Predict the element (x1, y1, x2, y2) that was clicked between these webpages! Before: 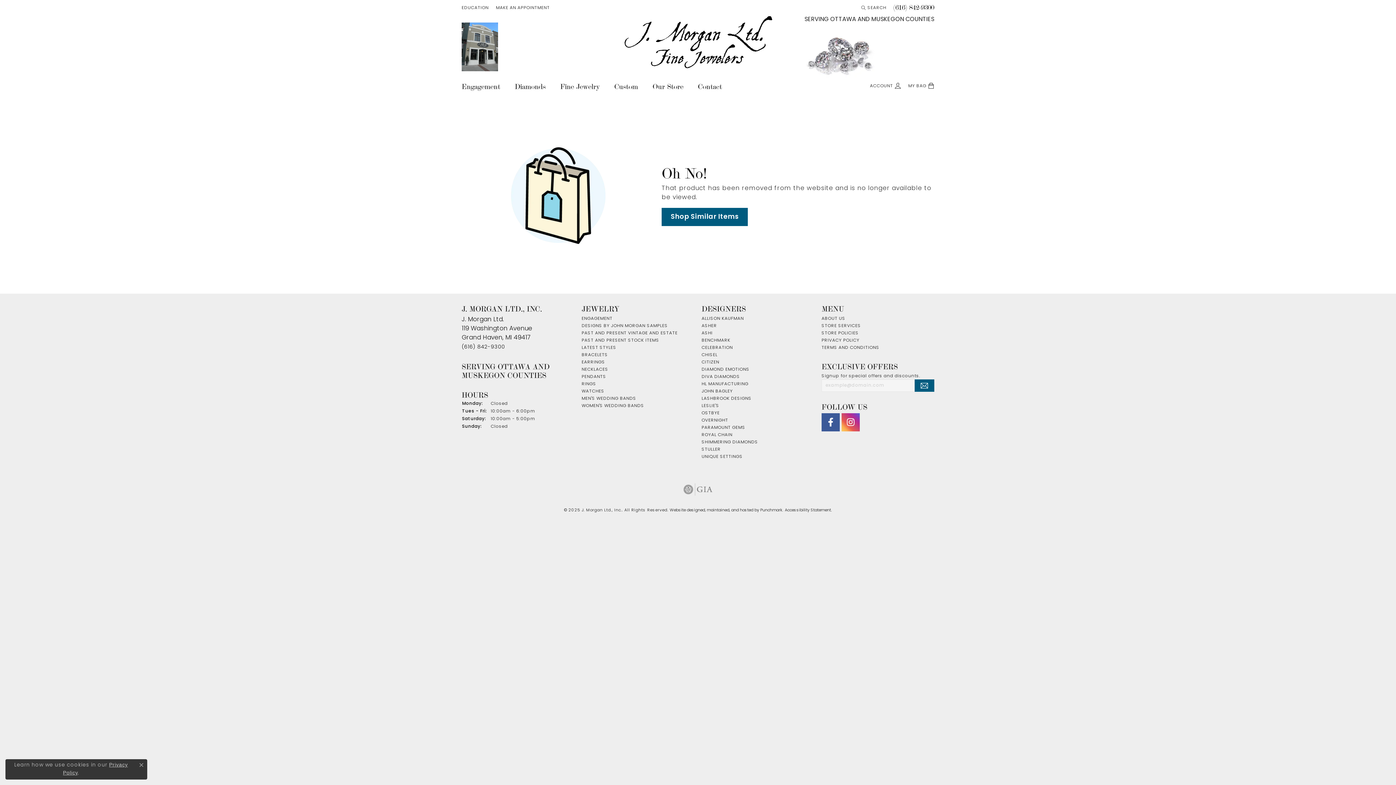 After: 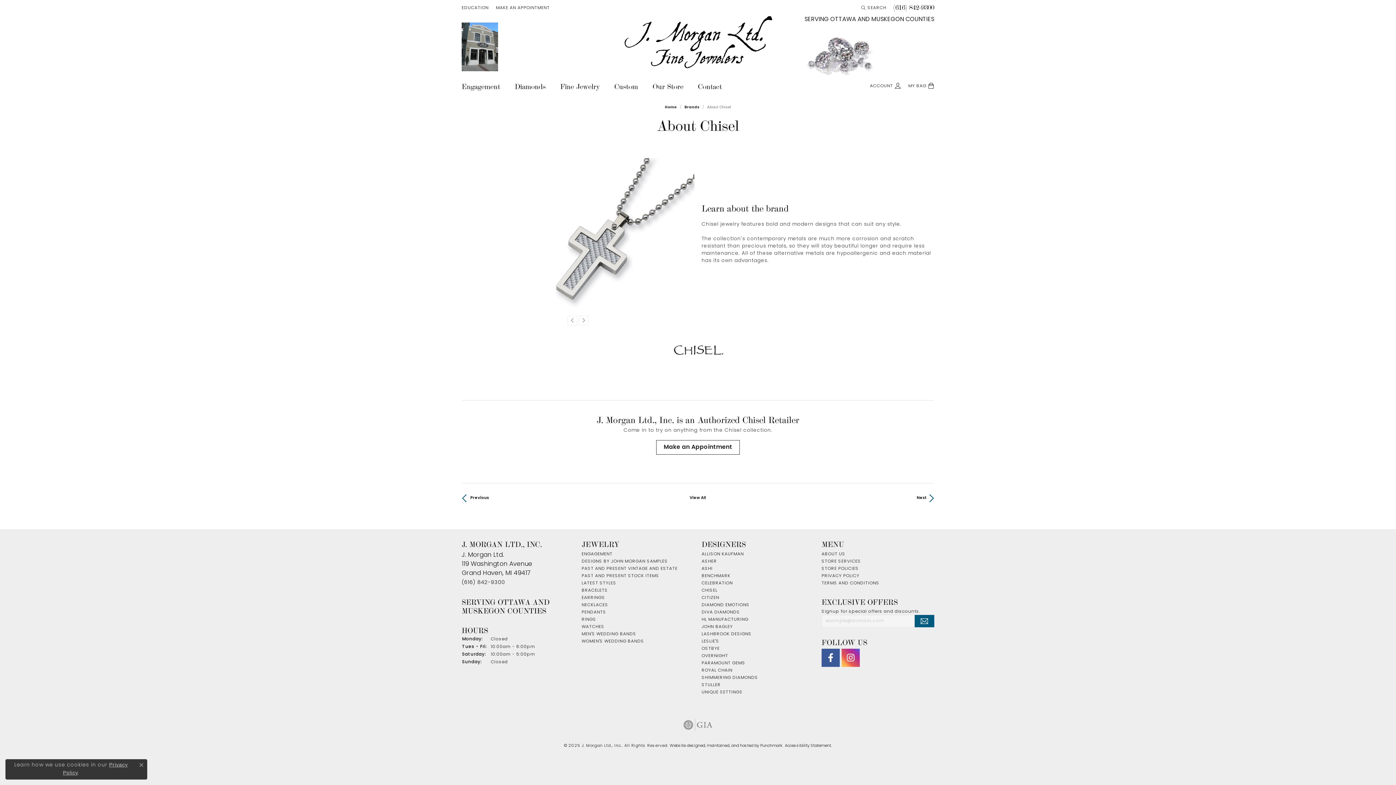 Action: bbox: (701, 353, 717, 357) label: CHISEL